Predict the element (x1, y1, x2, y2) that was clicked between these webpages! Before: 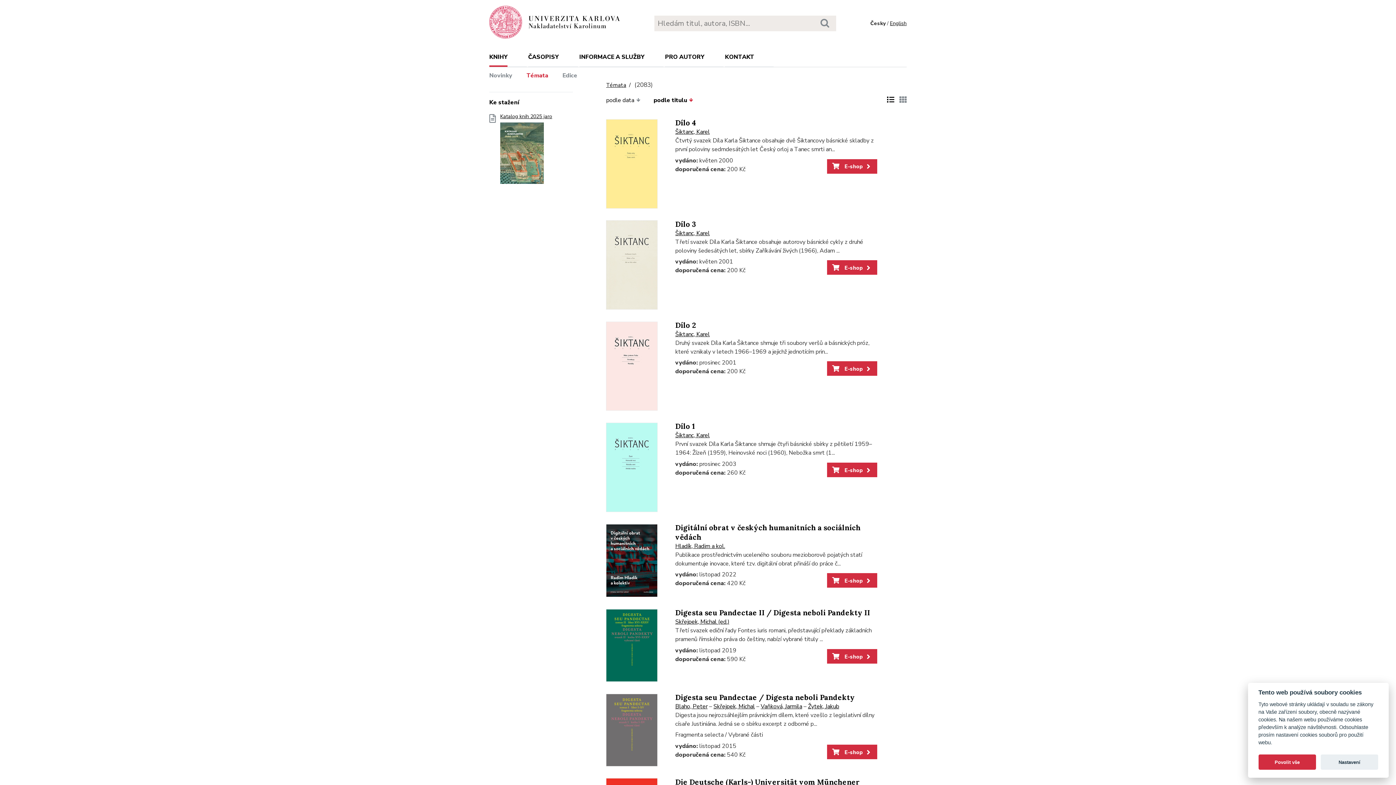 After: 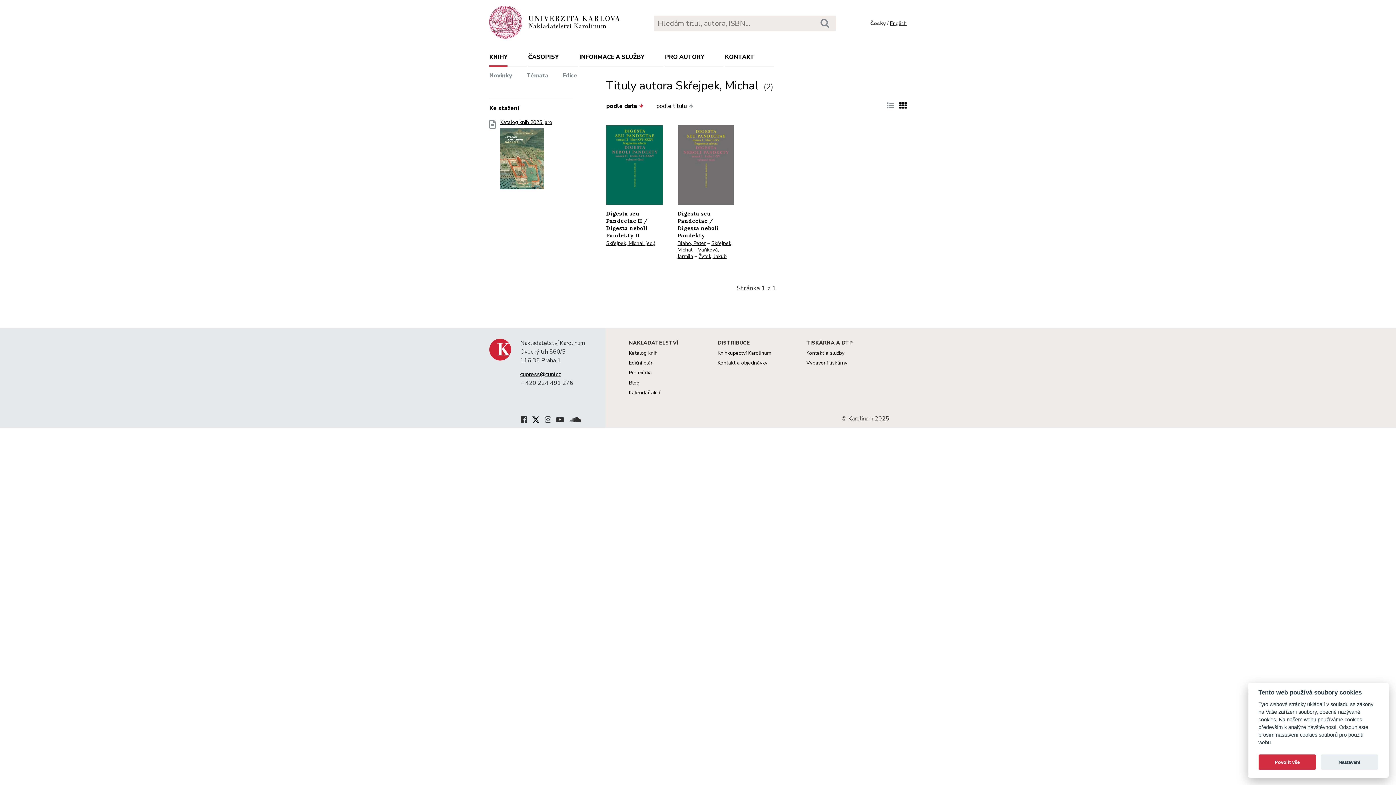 Action: label: Skřejpek, Michal bbox: (713, 702, 755, 710)